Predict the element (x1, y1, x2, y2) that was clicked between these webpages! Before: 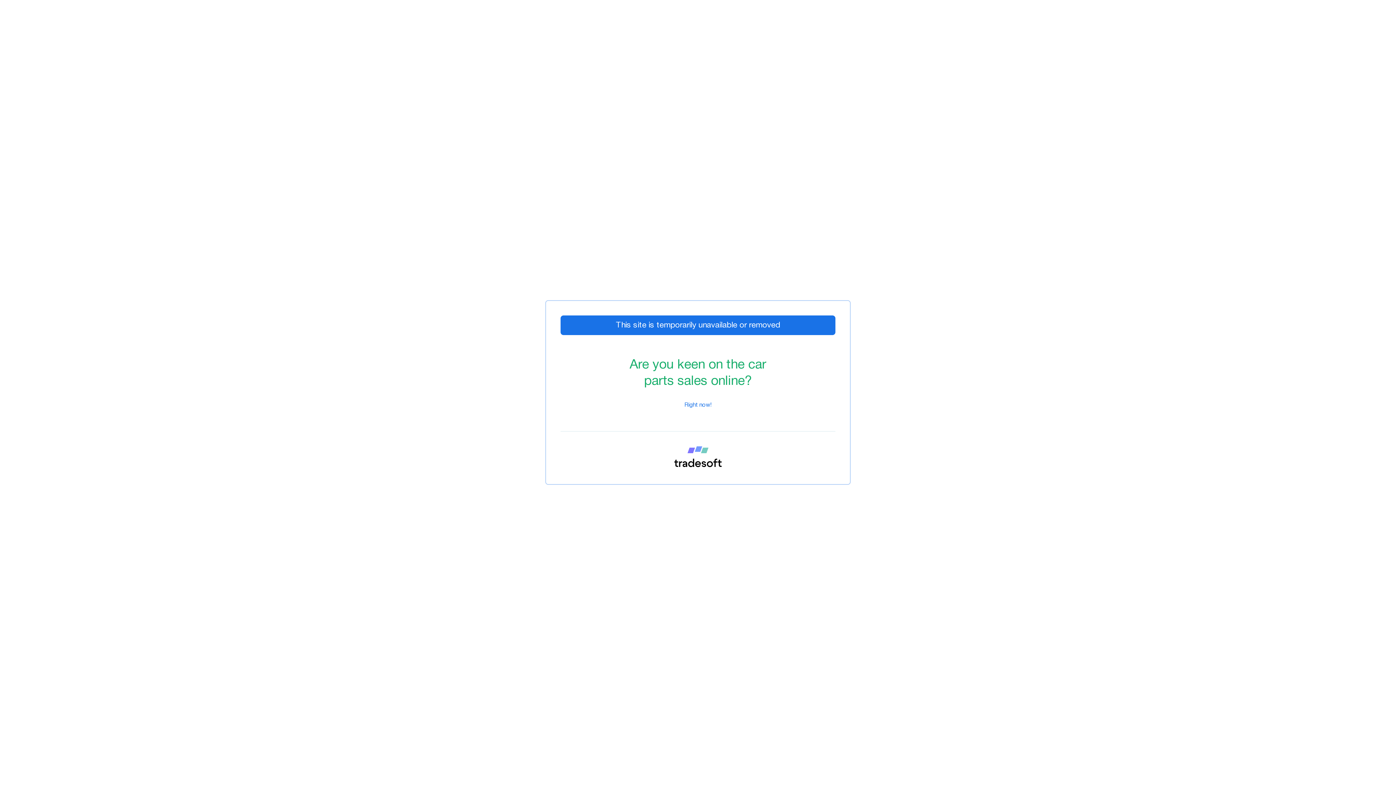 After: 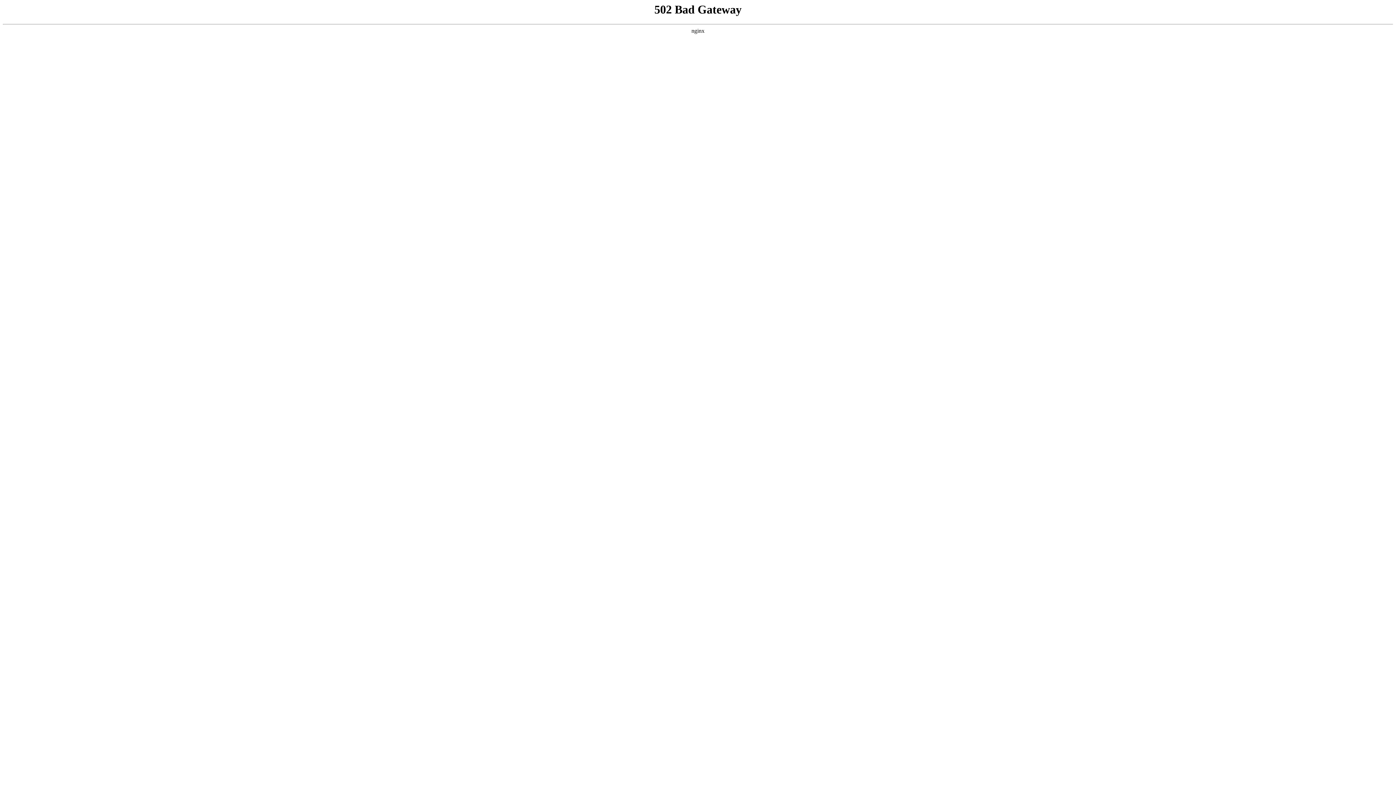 Action: bbox: (560, 431, 835, 469)